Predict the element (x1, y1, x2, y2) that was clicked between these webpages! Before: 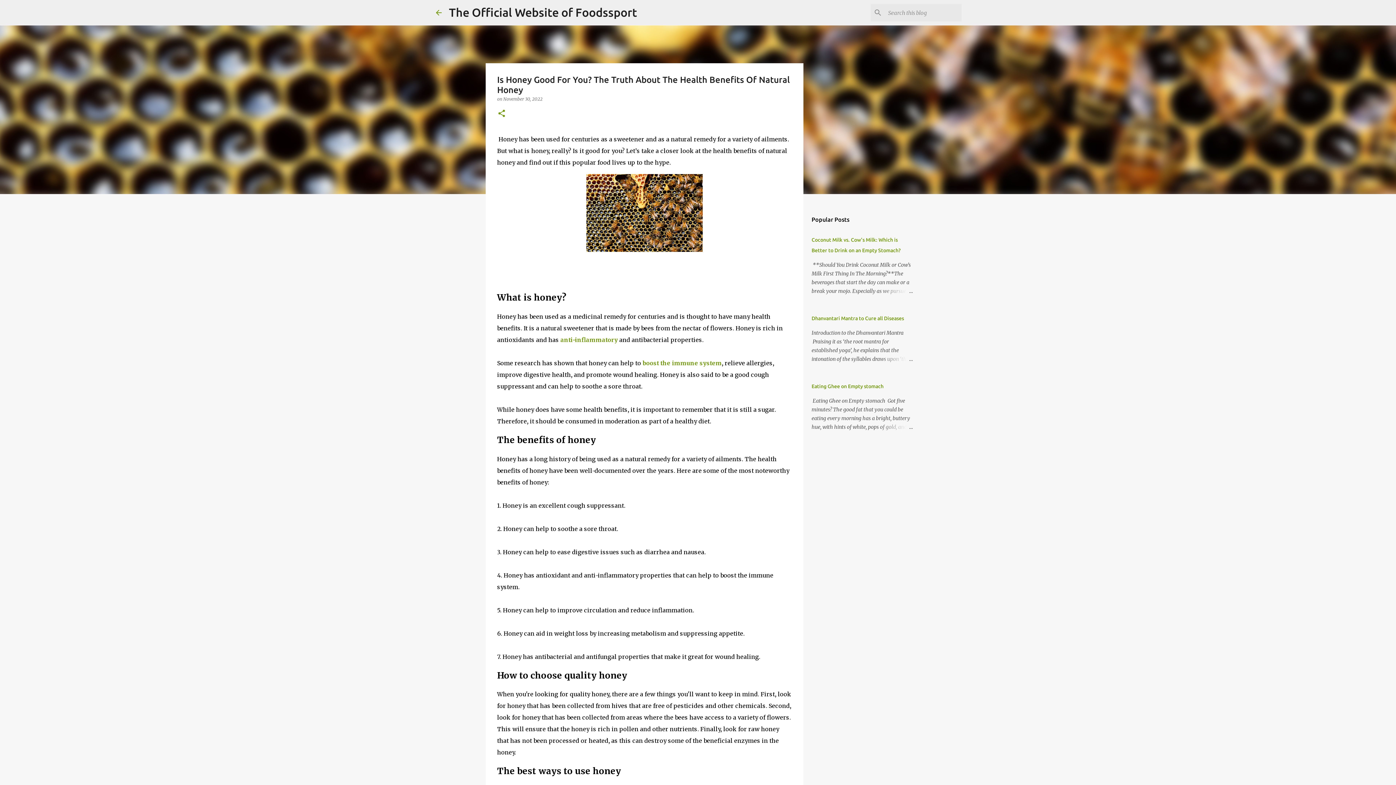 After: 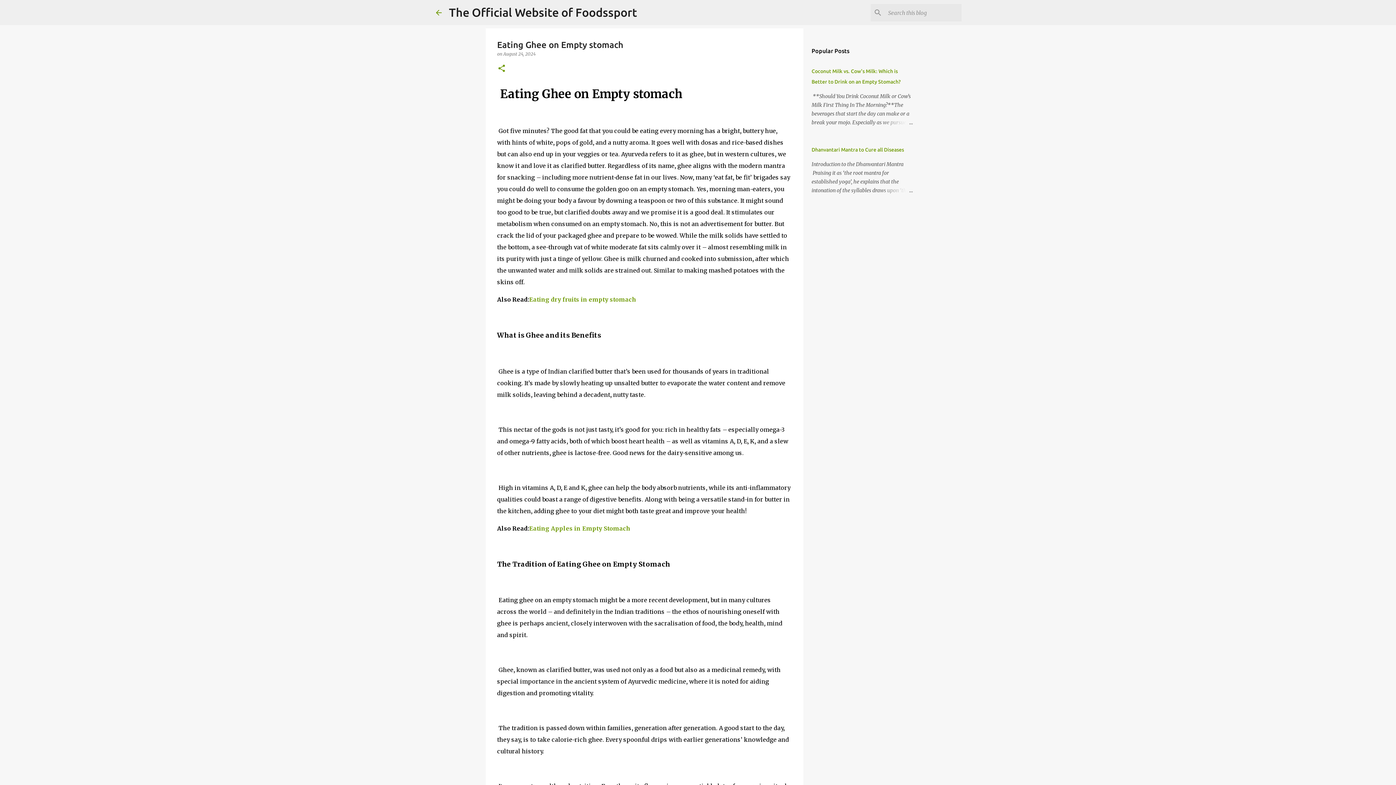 Action: bbox: (878, 422, 913, 431)